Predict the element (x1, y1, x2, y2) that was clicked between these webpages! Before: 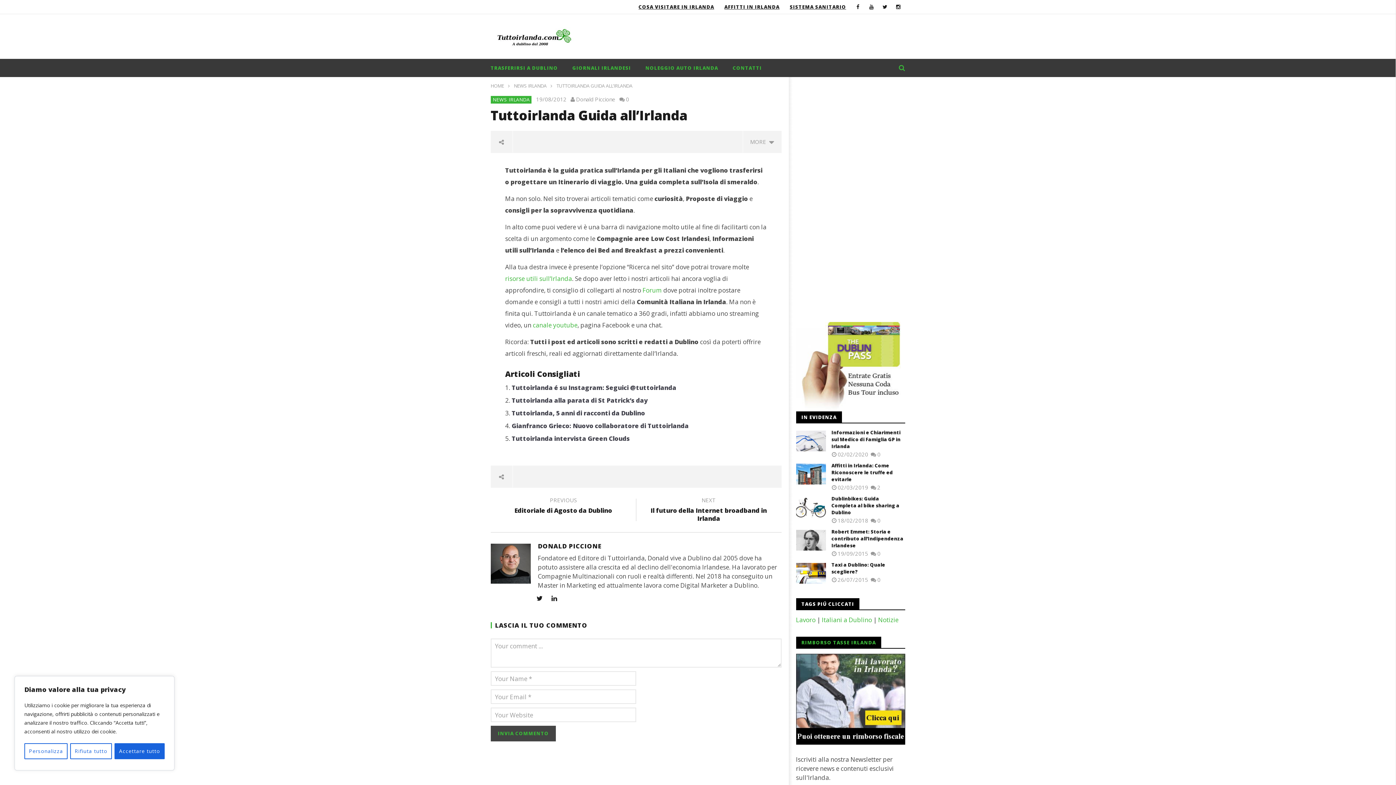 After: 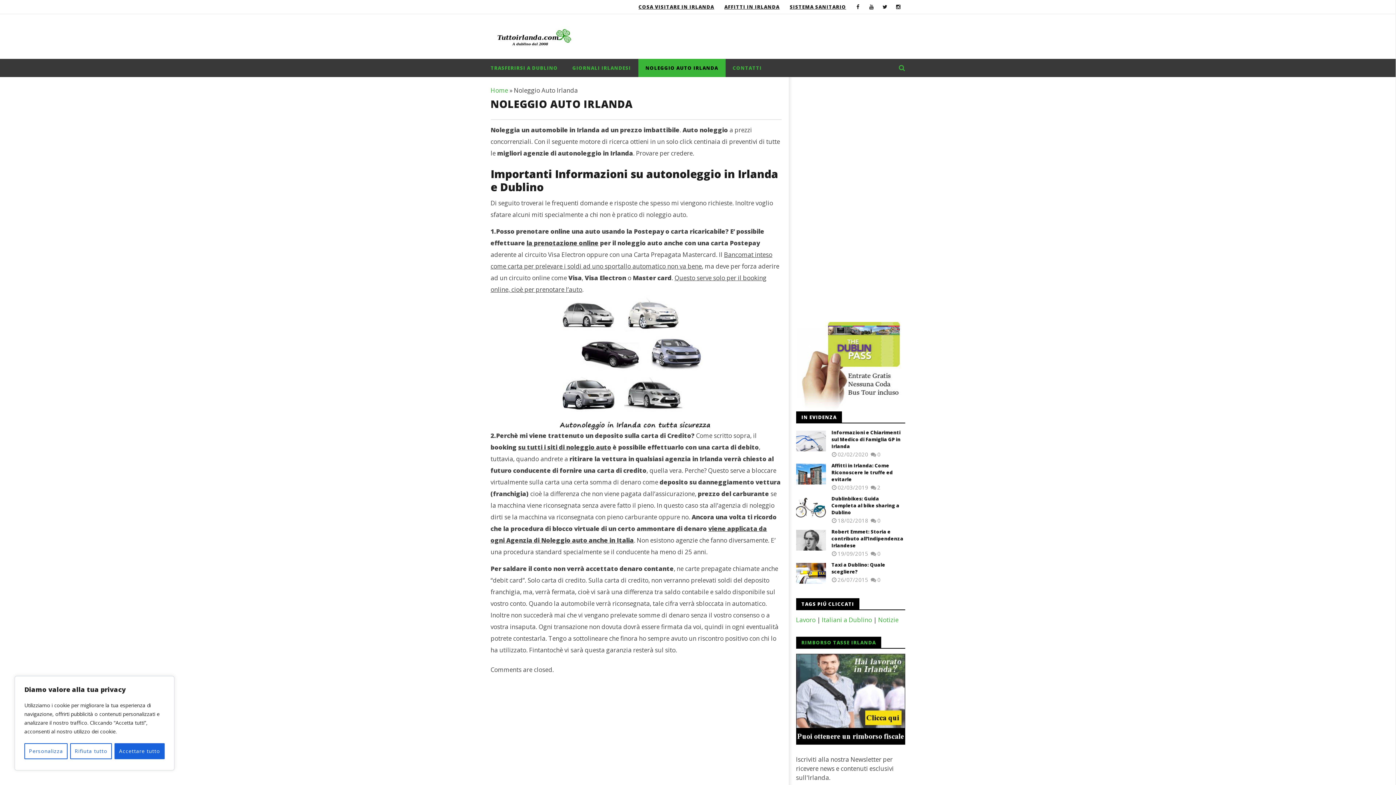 Action: bbox: (638, 58, 725, 77) label: NOLEGGIO AUTO IRLANDA